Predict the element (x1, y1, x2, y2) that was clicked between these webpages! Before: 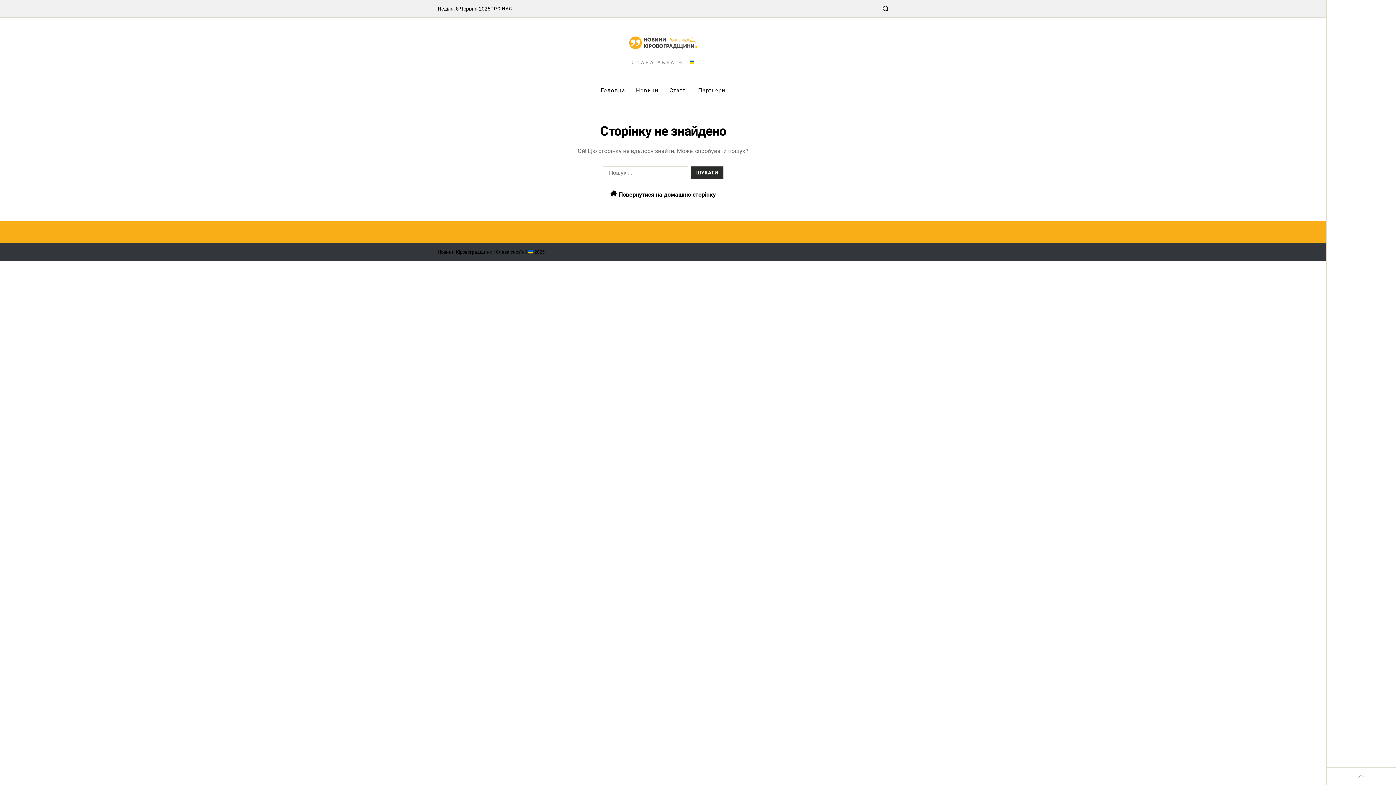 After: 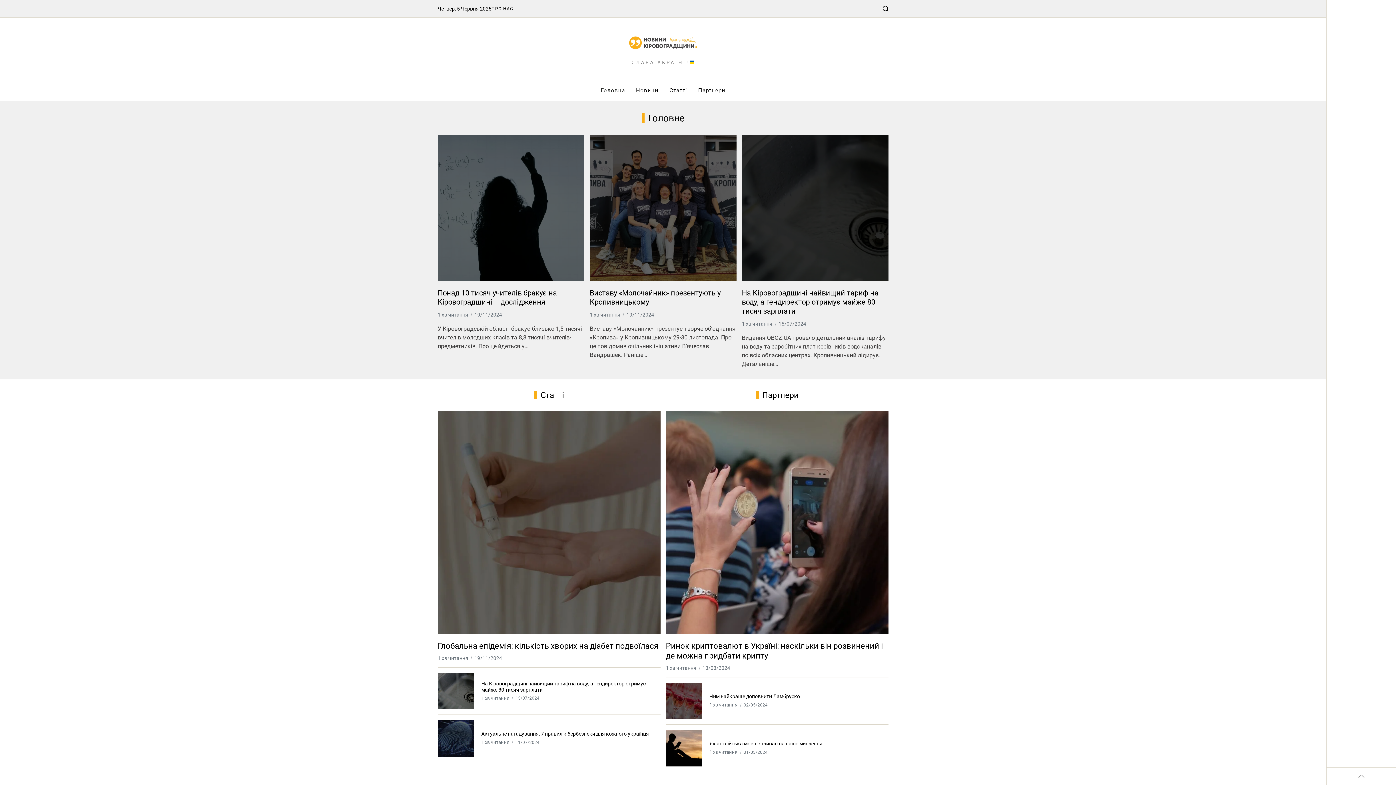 Action: bbox: (628, 32, 697, 54)